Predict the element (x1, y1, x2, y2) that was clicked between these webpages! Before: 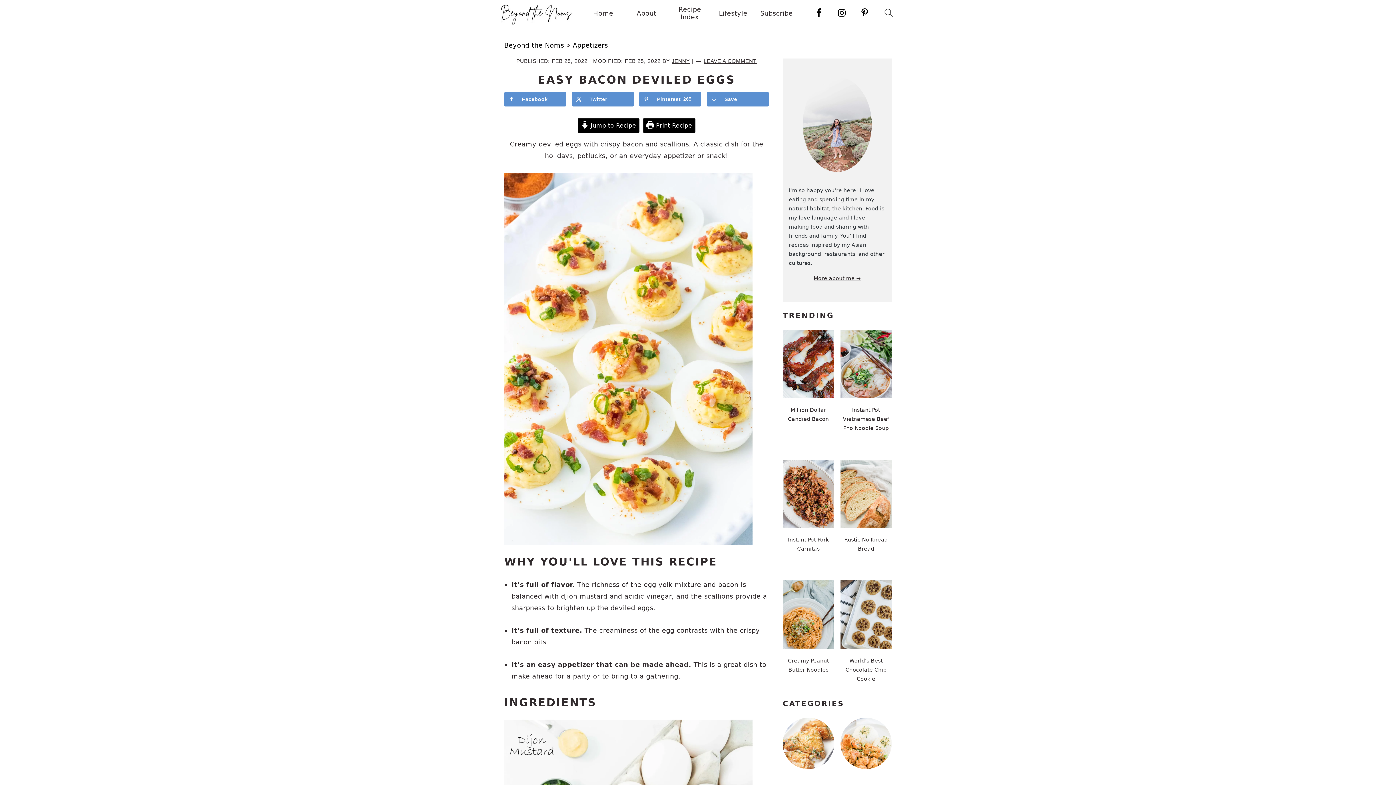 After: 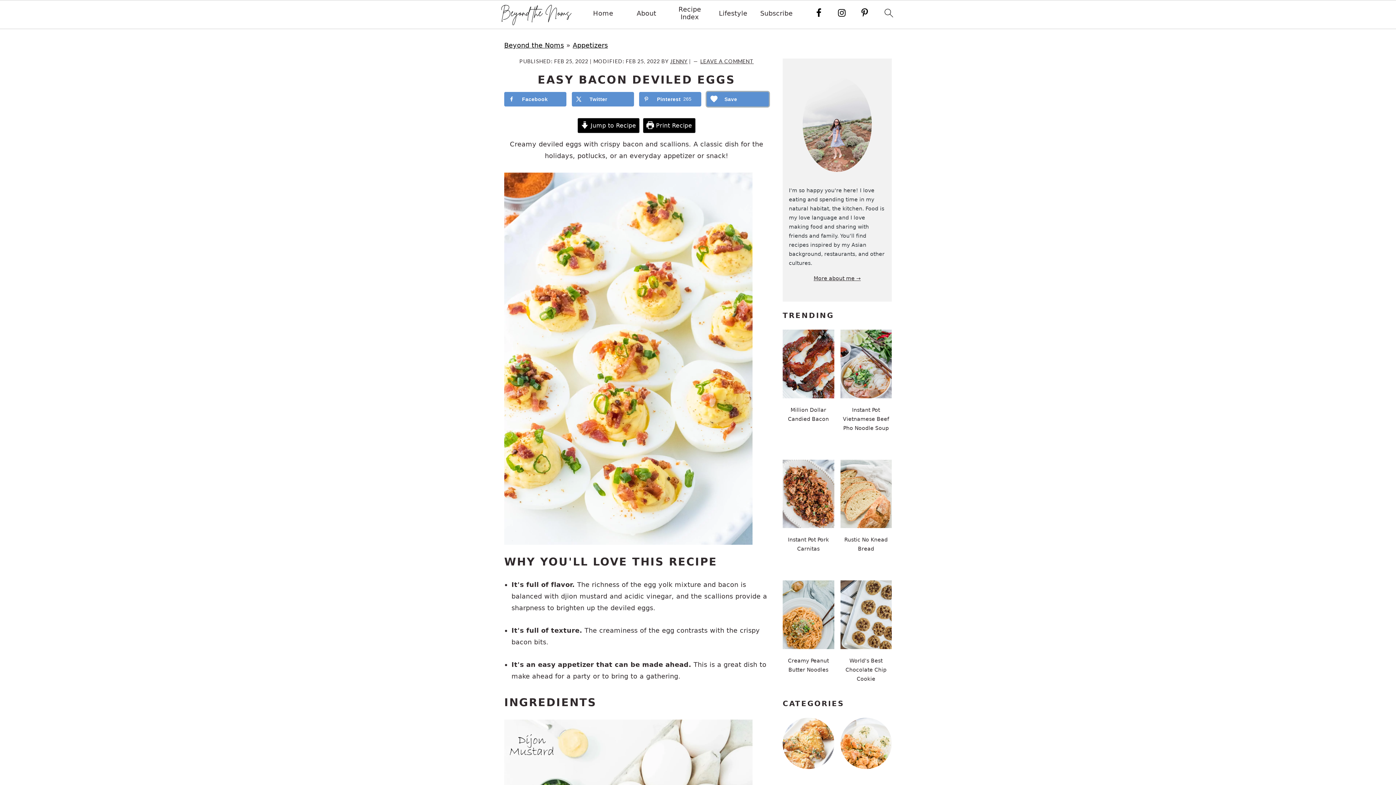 Action: bbox: (706, 92, 769, 106) label: Save on Grow.me